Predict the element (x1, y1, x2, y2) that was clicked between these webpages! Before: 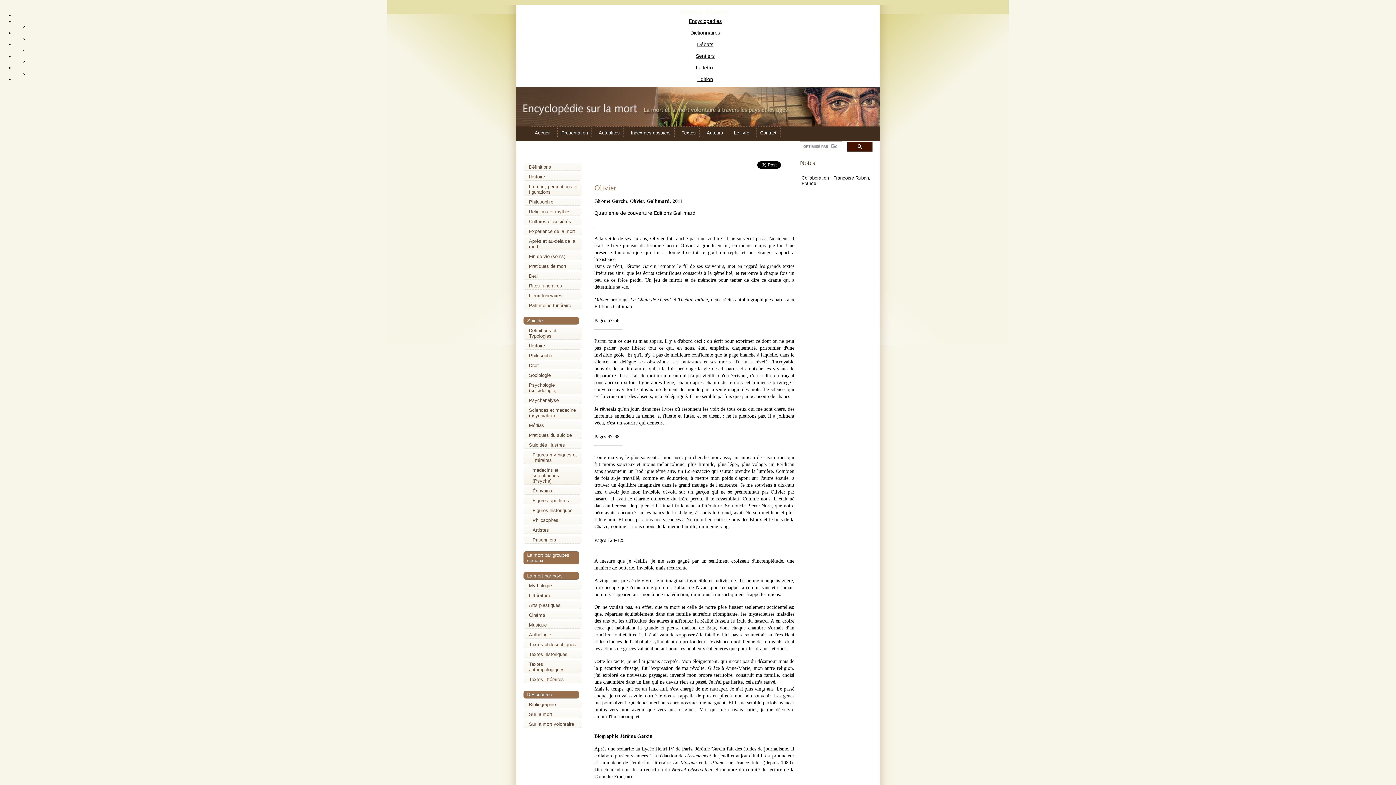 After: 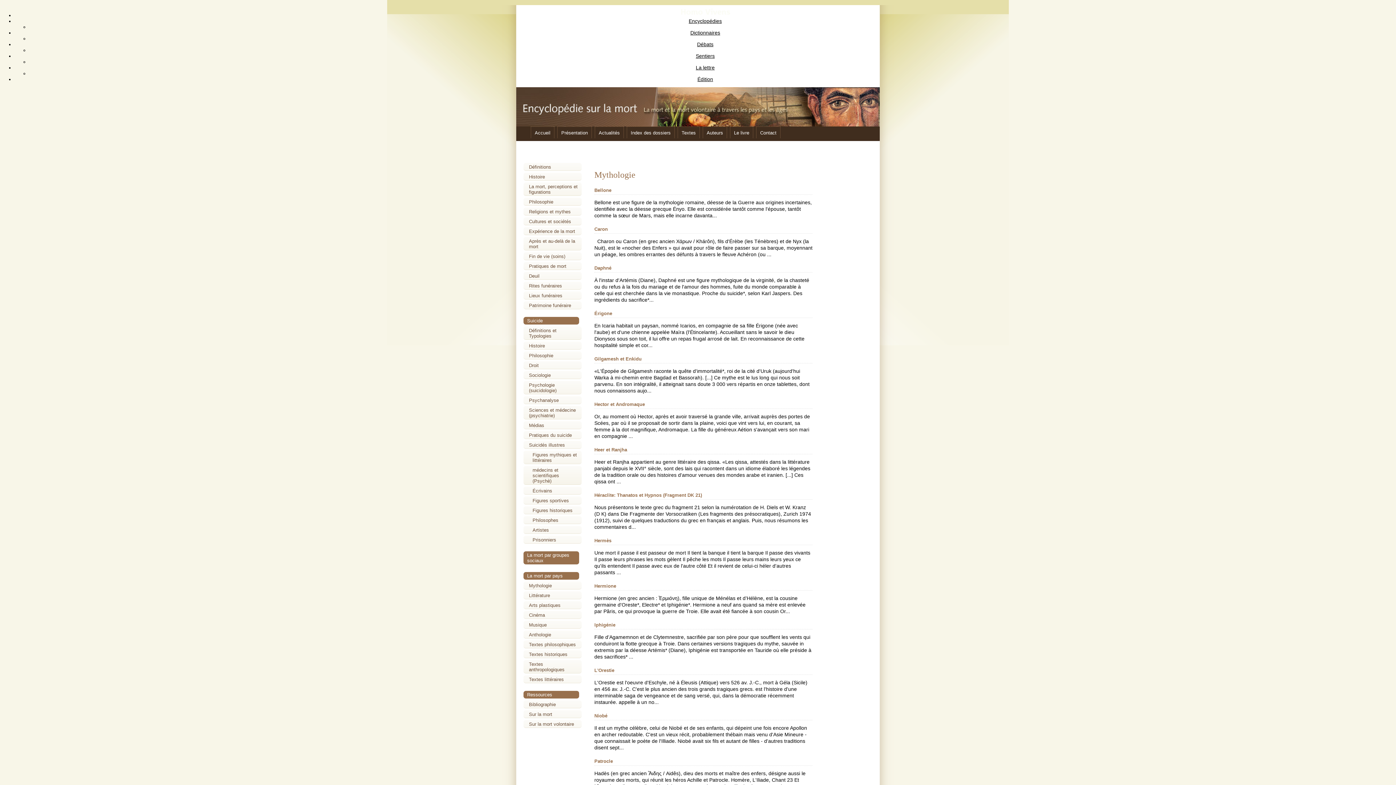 Action: bbox: (529, 583, 552, 588) label: Mythologie